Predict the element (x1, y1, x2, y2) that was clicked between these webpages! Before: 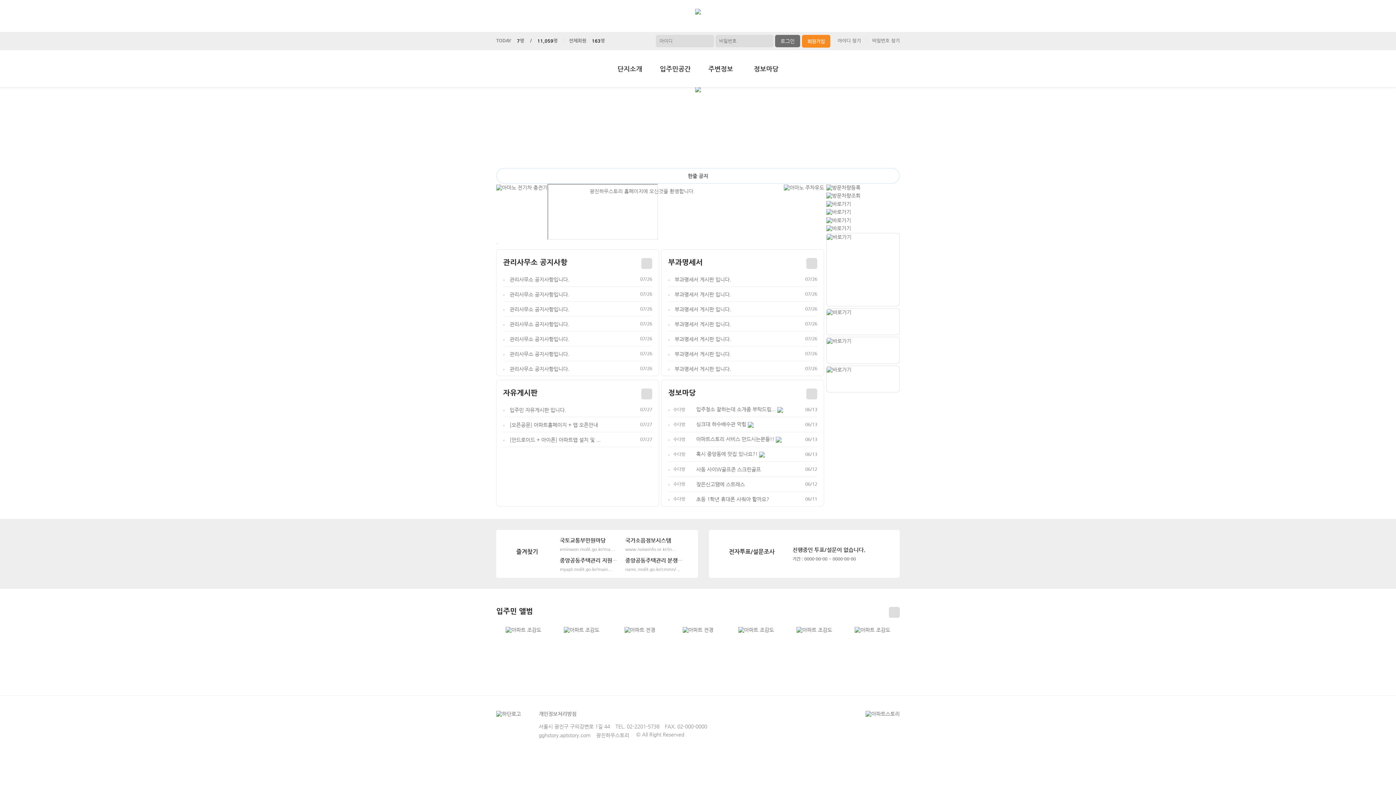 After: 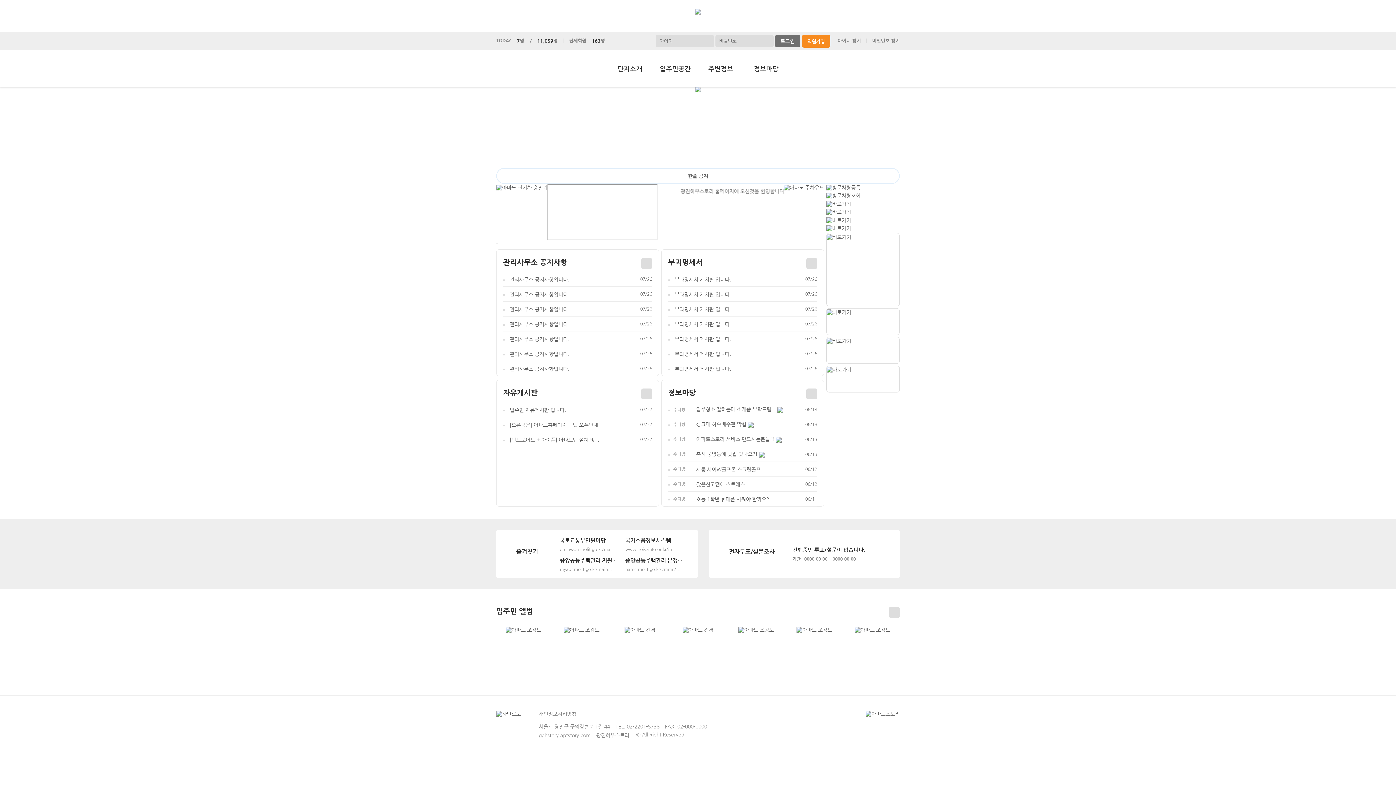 Action: bbox: (826, 309, 851, 314)